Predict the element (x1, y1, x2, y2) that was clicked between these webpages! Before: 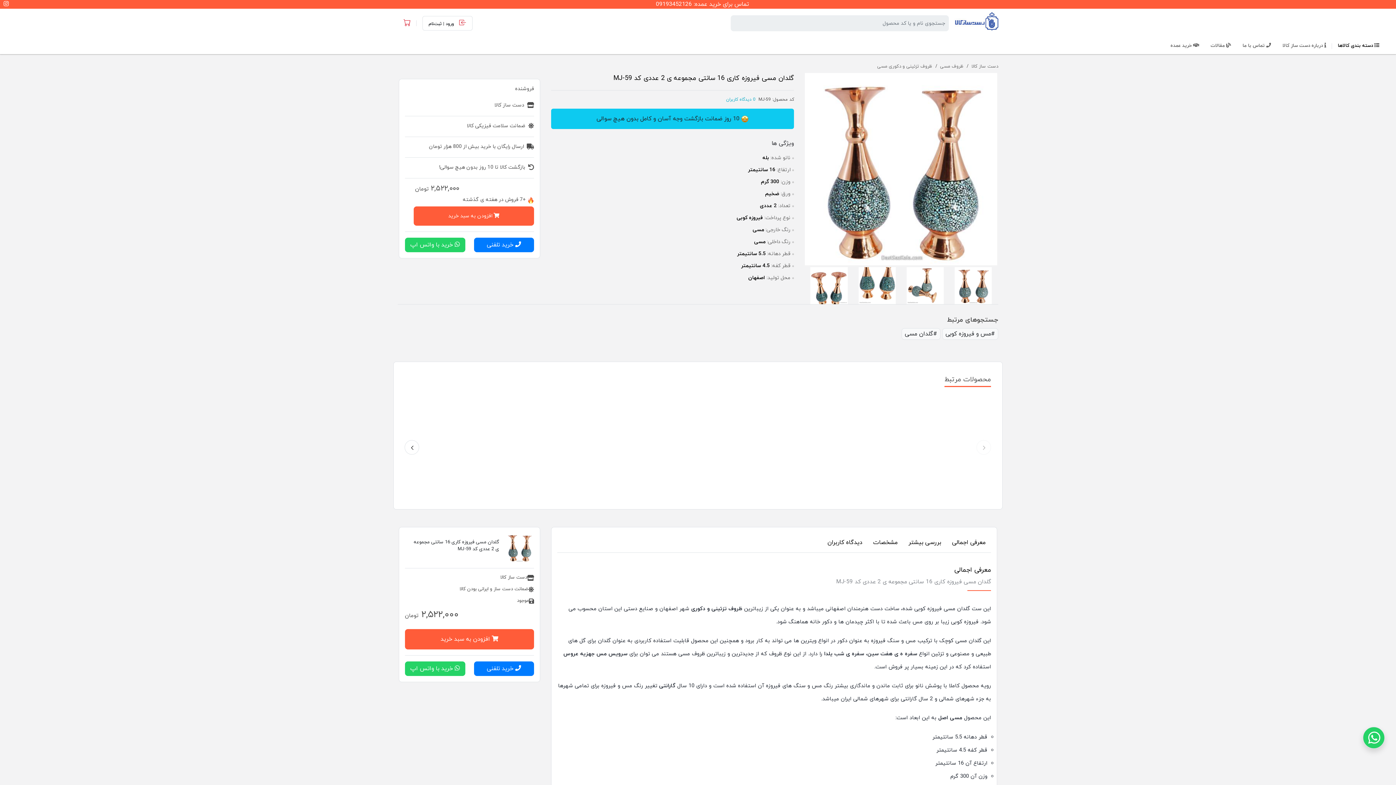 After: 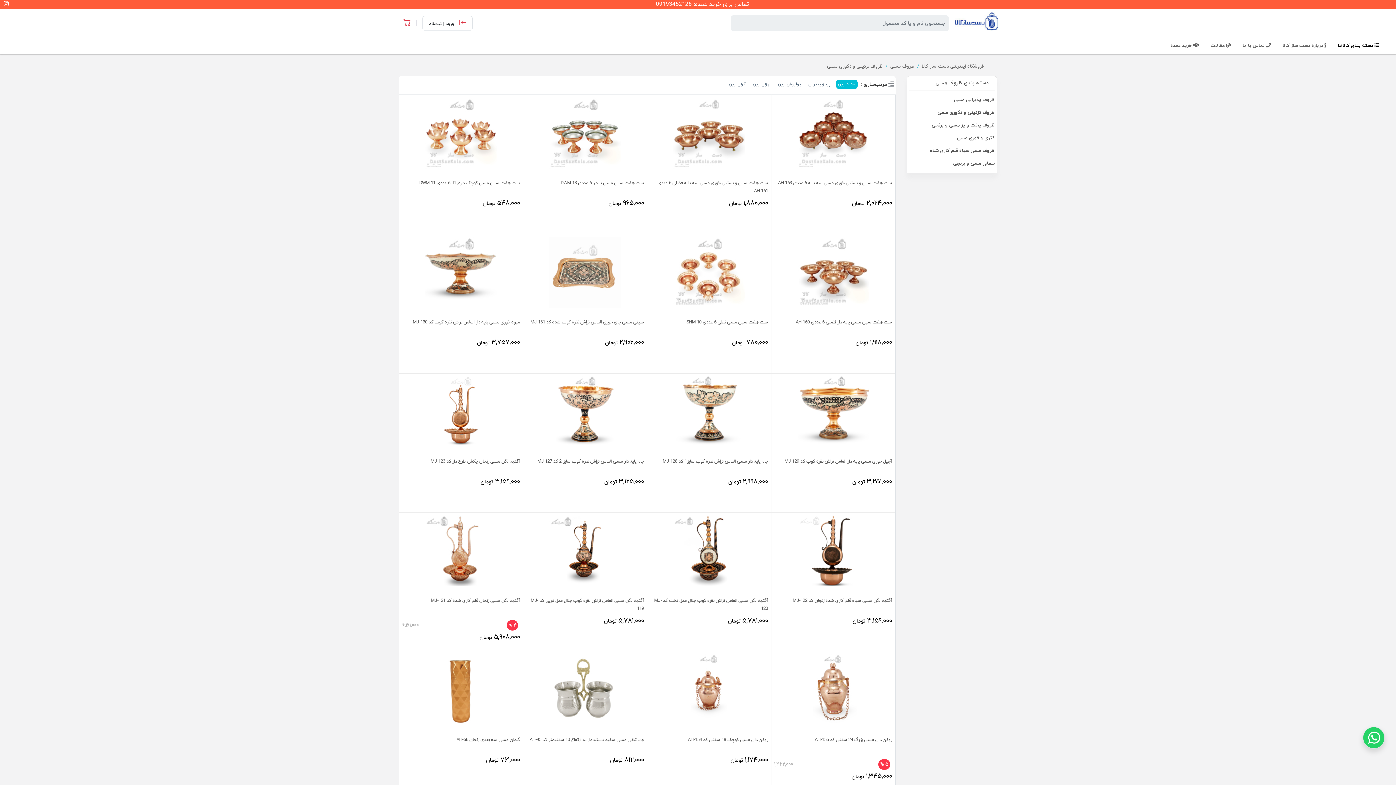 Action: bbox: (877, 63, 932, 69) label: ظروف تزئینی و دکوری مسی